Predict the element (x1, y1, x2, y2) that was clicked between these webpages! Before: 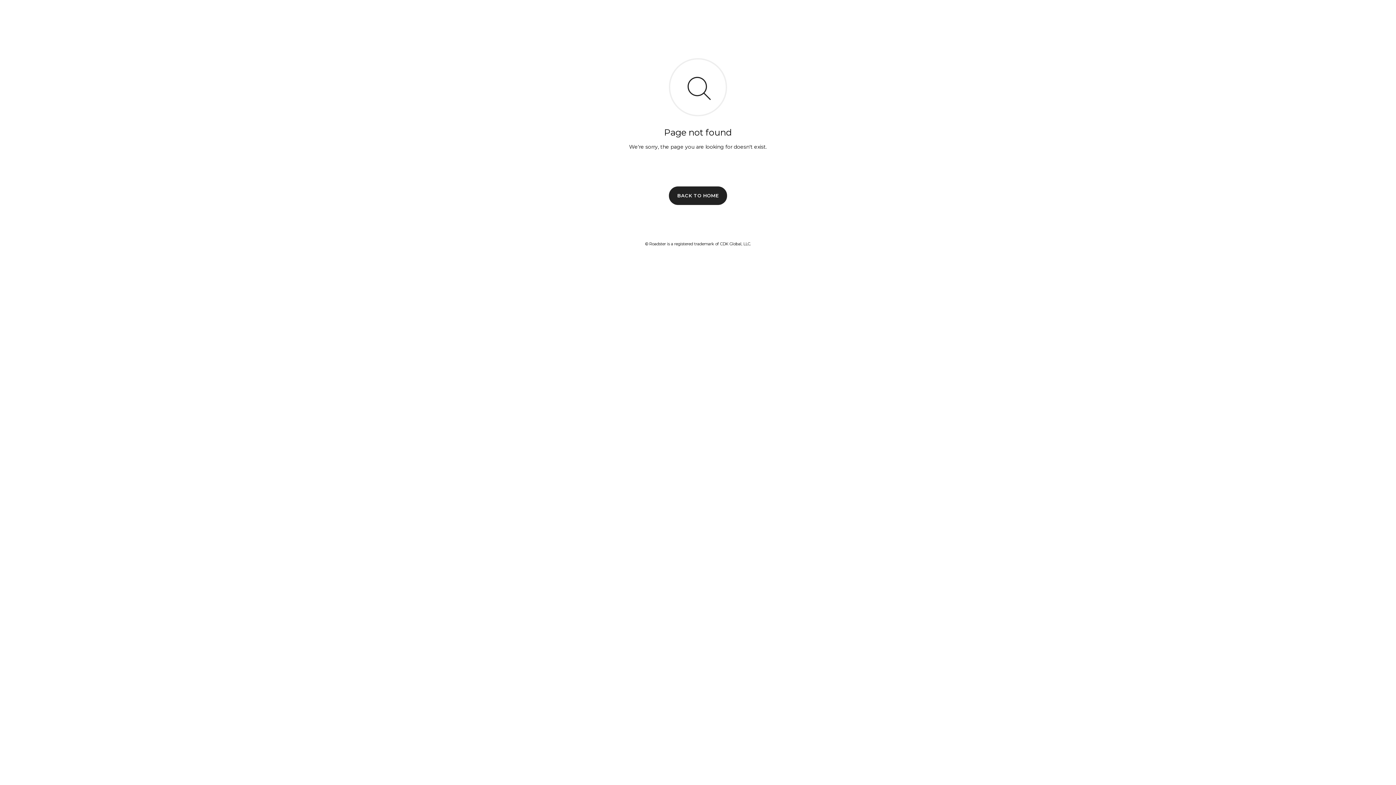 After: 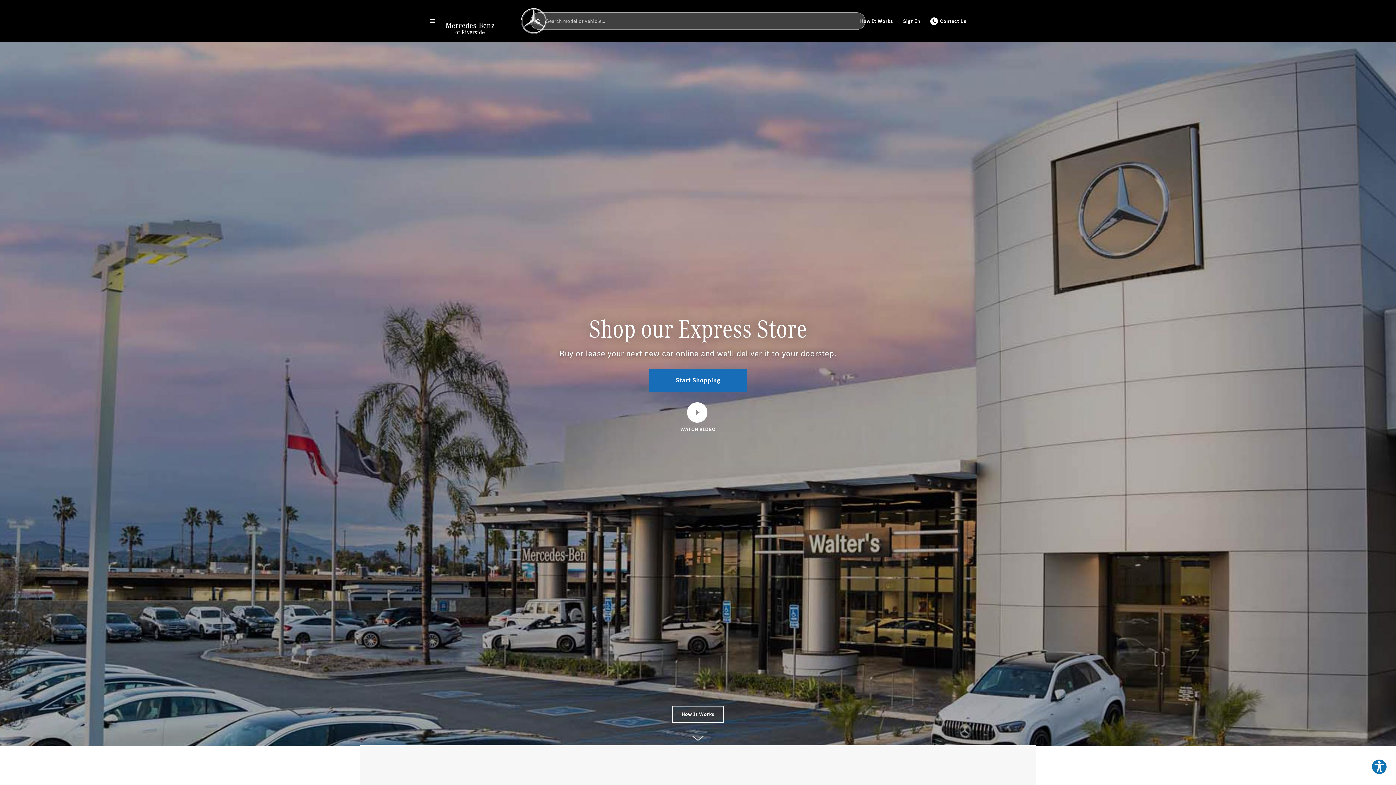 Action: label: BACK TO HOME bbox: (669, 186, 727, 204)